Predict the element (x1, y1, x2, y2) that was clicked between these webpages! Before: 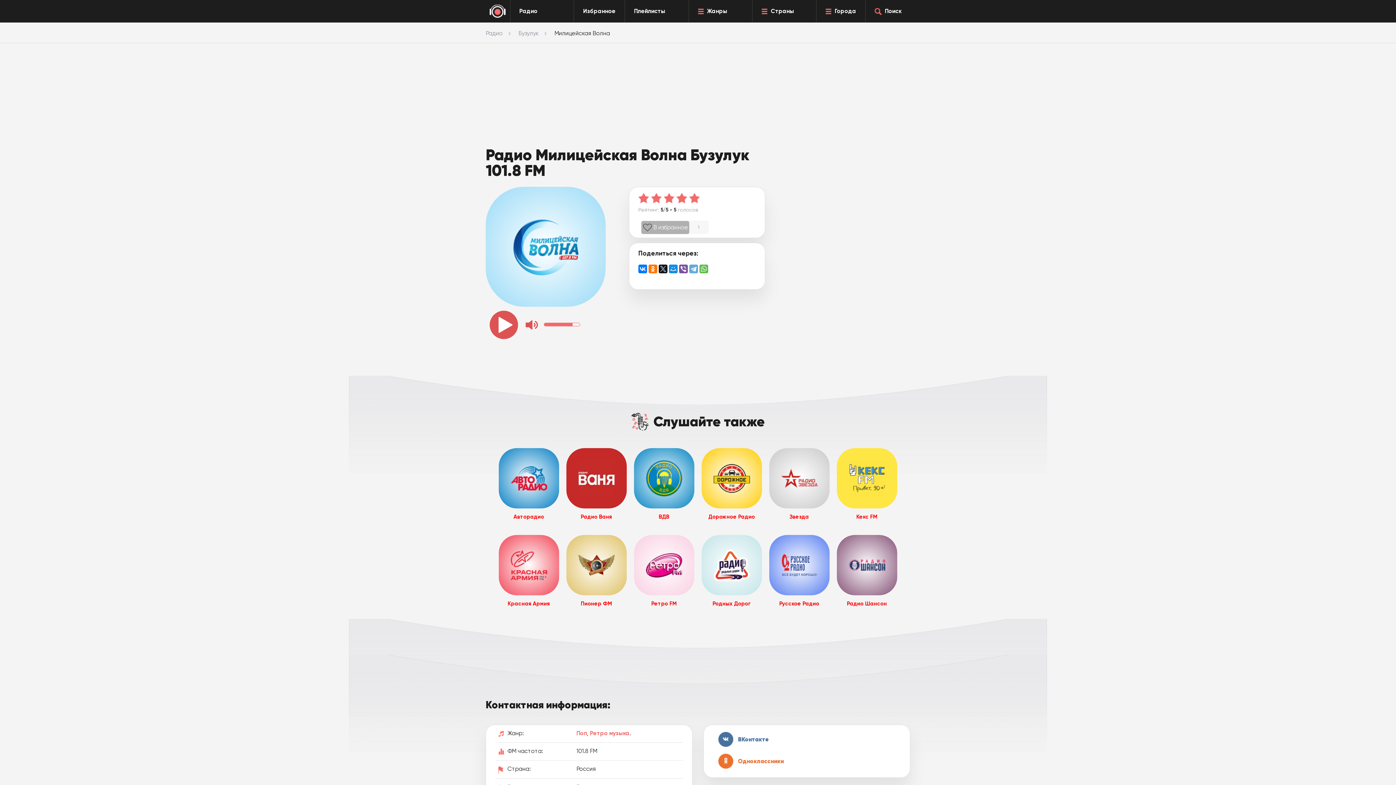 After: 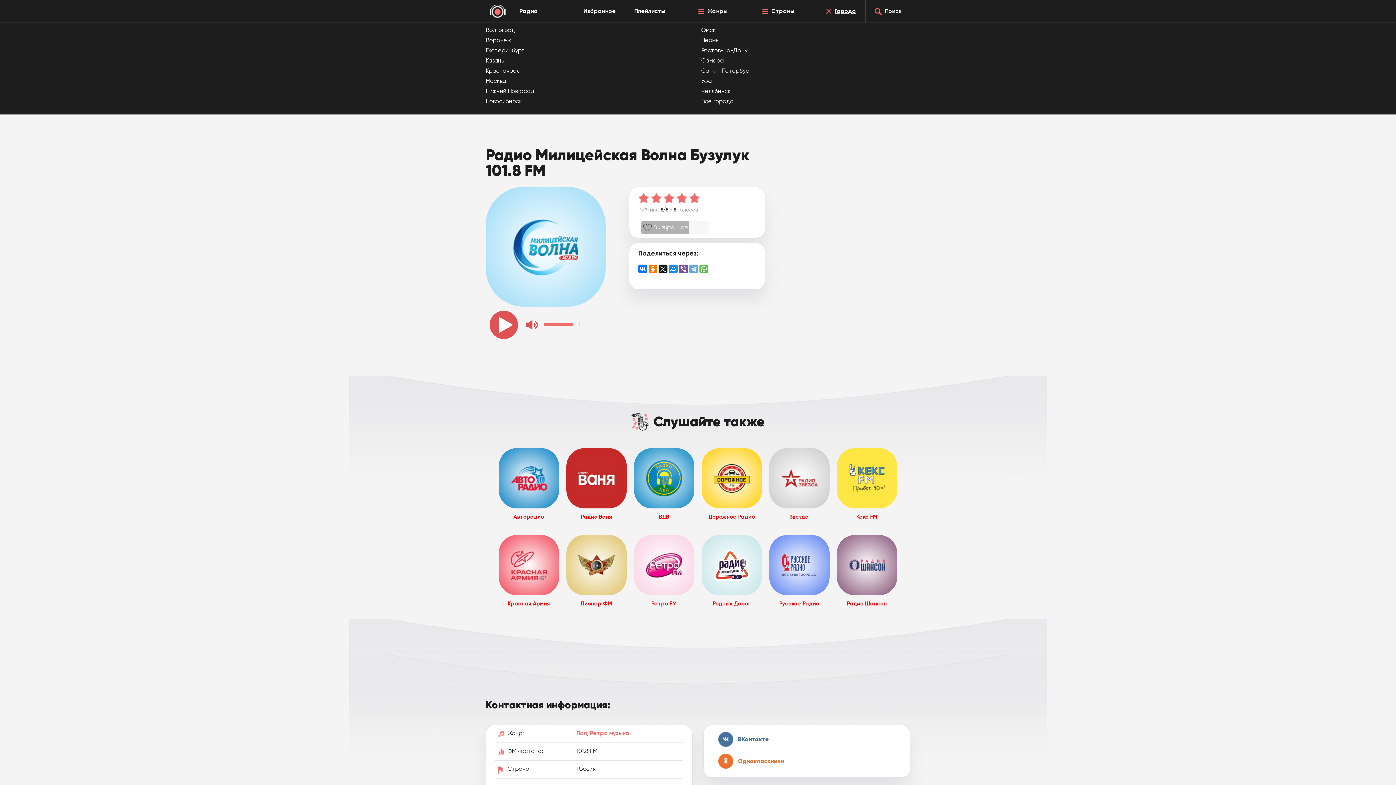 Action: label: Города bbox: (816, 0, 865, 22)